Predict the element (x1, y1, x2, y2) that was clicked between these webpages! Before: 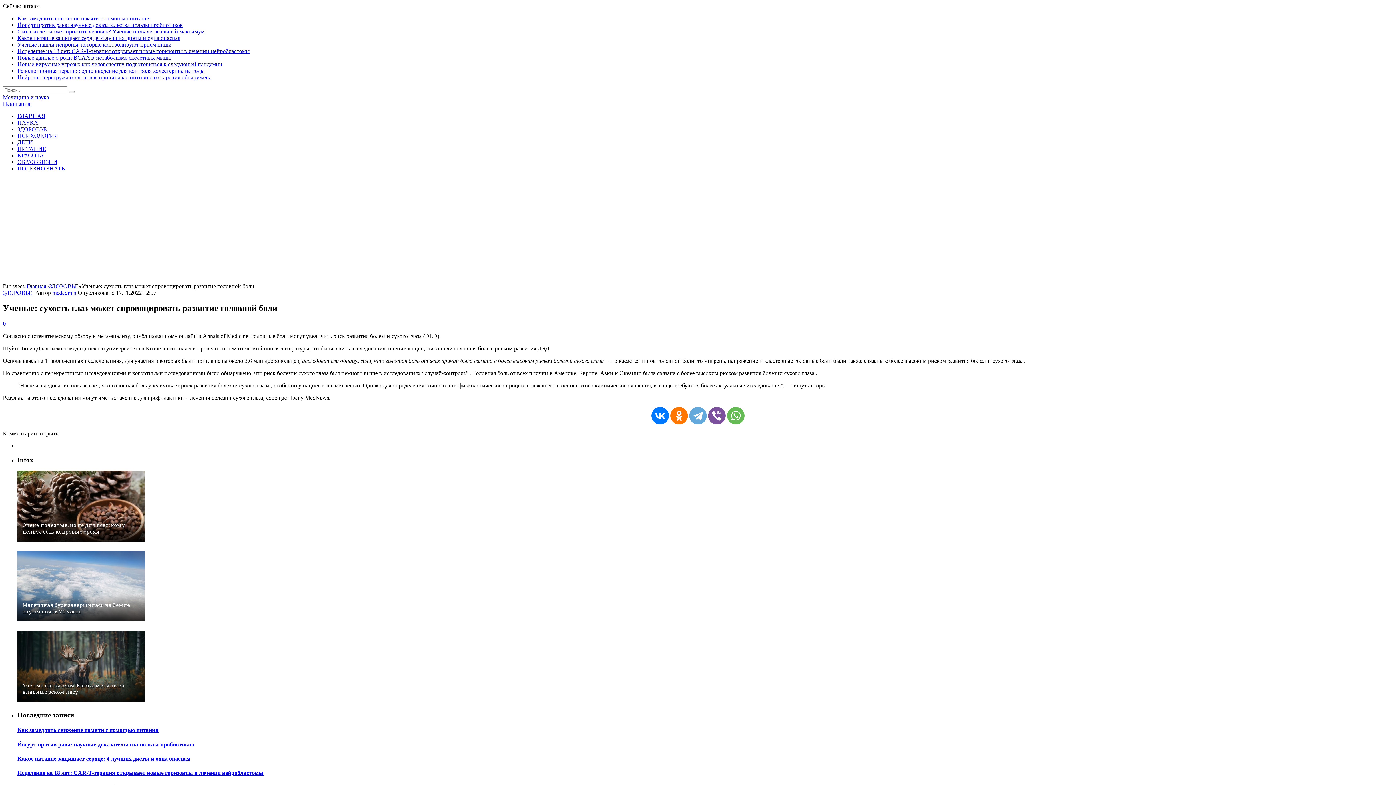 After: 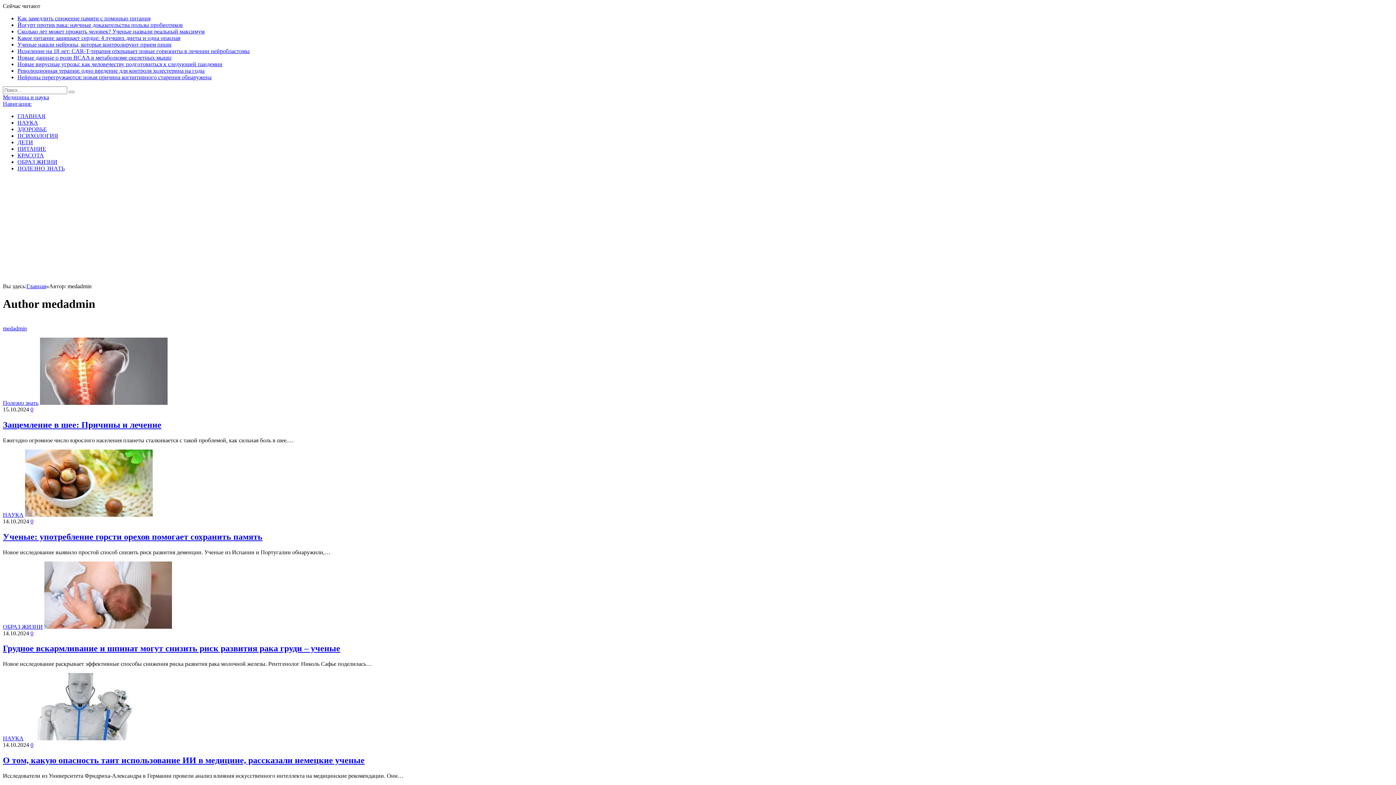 Action: bbox: (52, 289, 76, 296) label: medadmin